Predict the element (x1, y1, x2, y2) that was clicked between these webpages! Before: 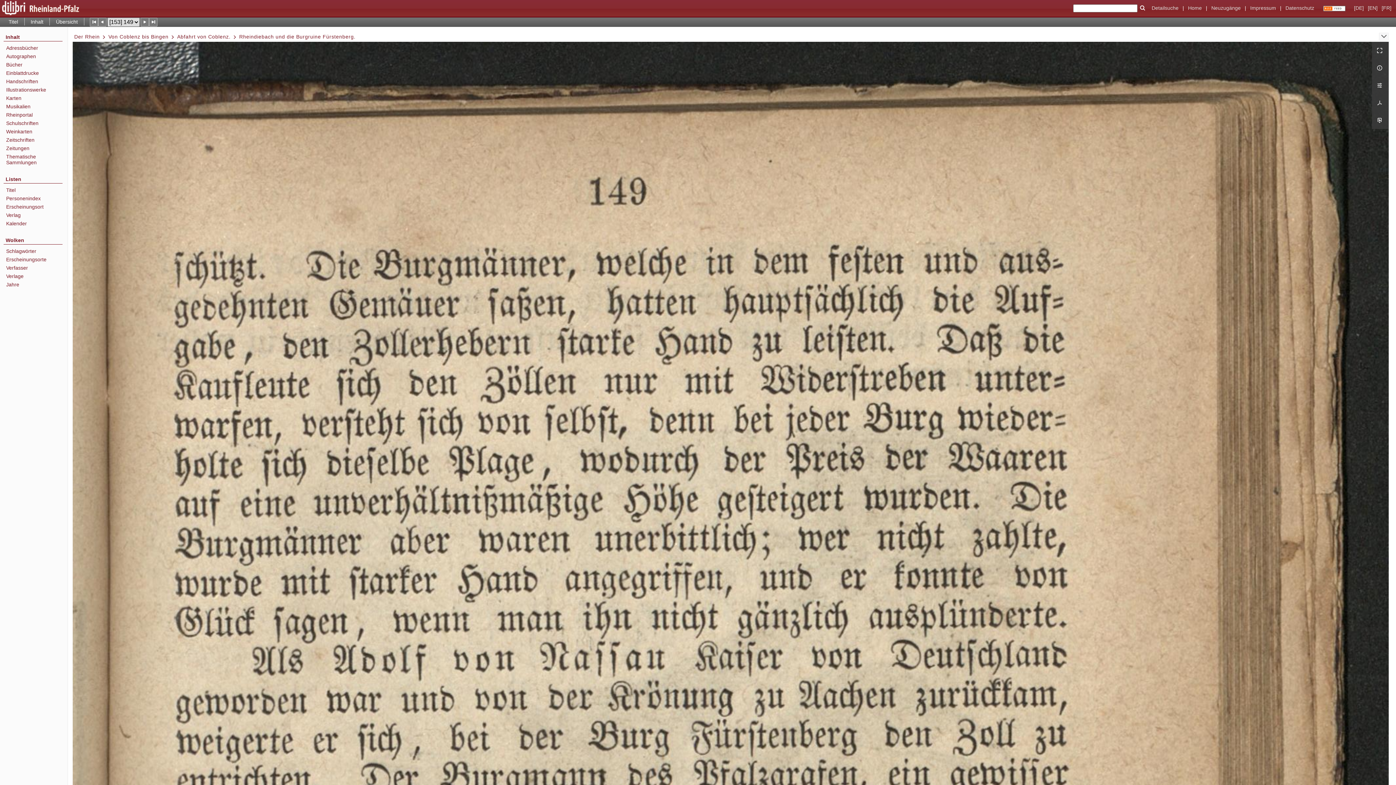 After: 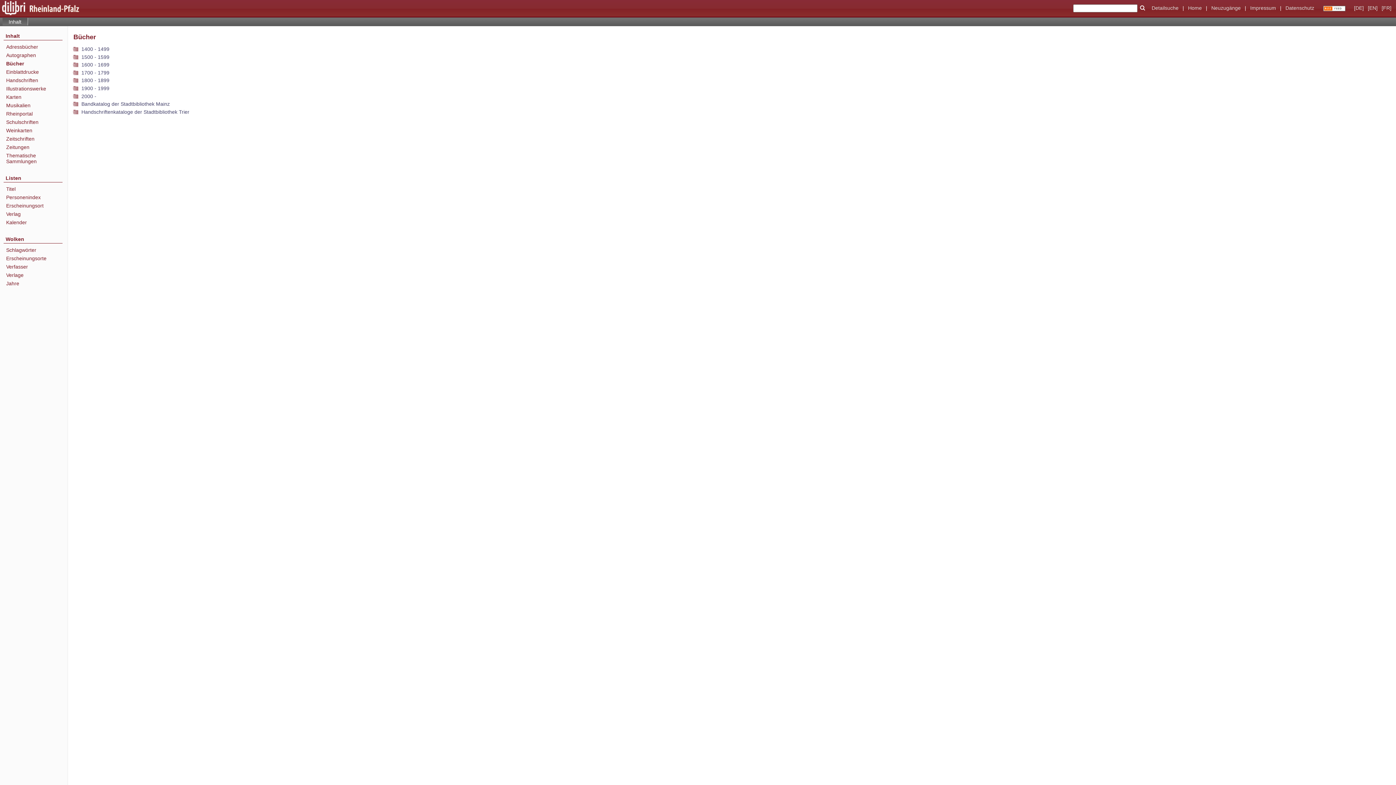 Action: bbox: (6, 61, 62, 67) label: Bücher